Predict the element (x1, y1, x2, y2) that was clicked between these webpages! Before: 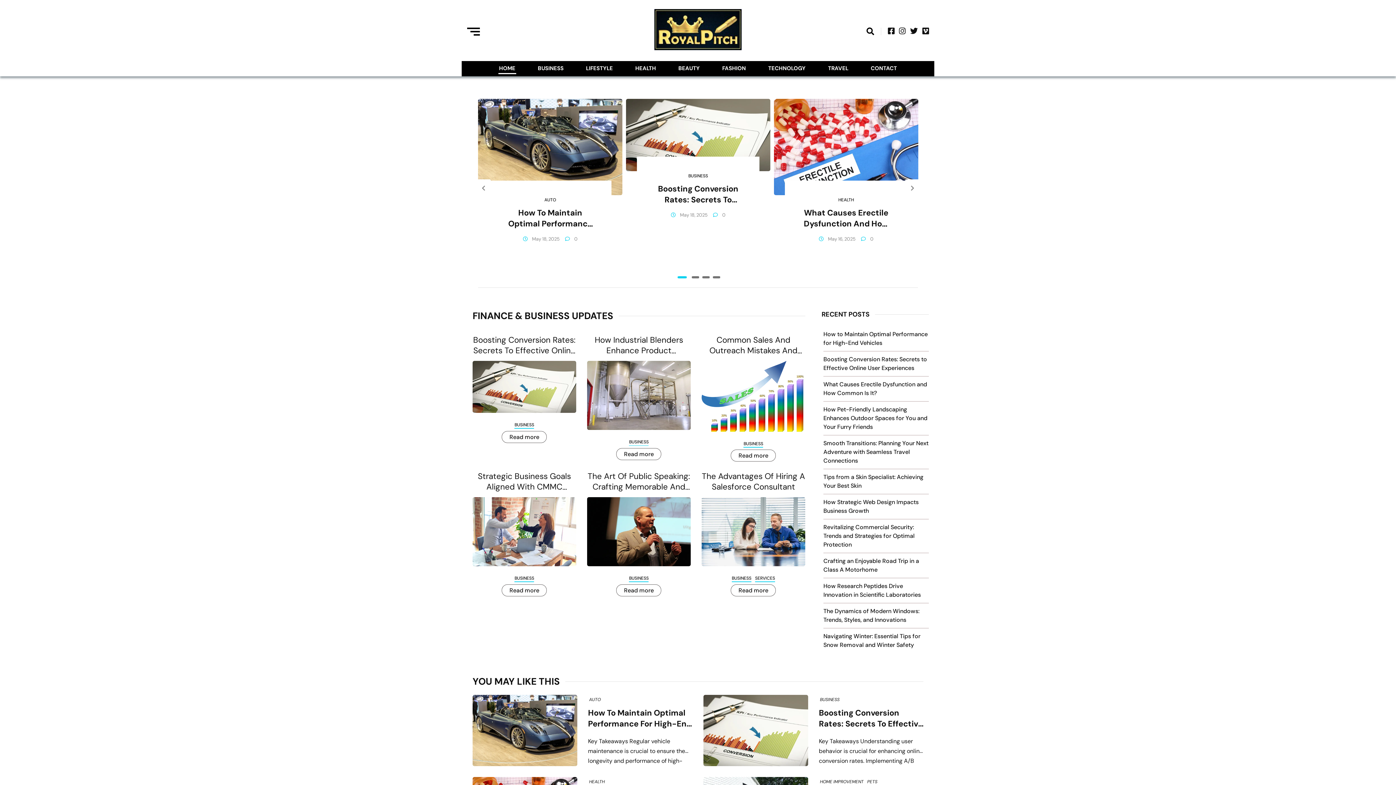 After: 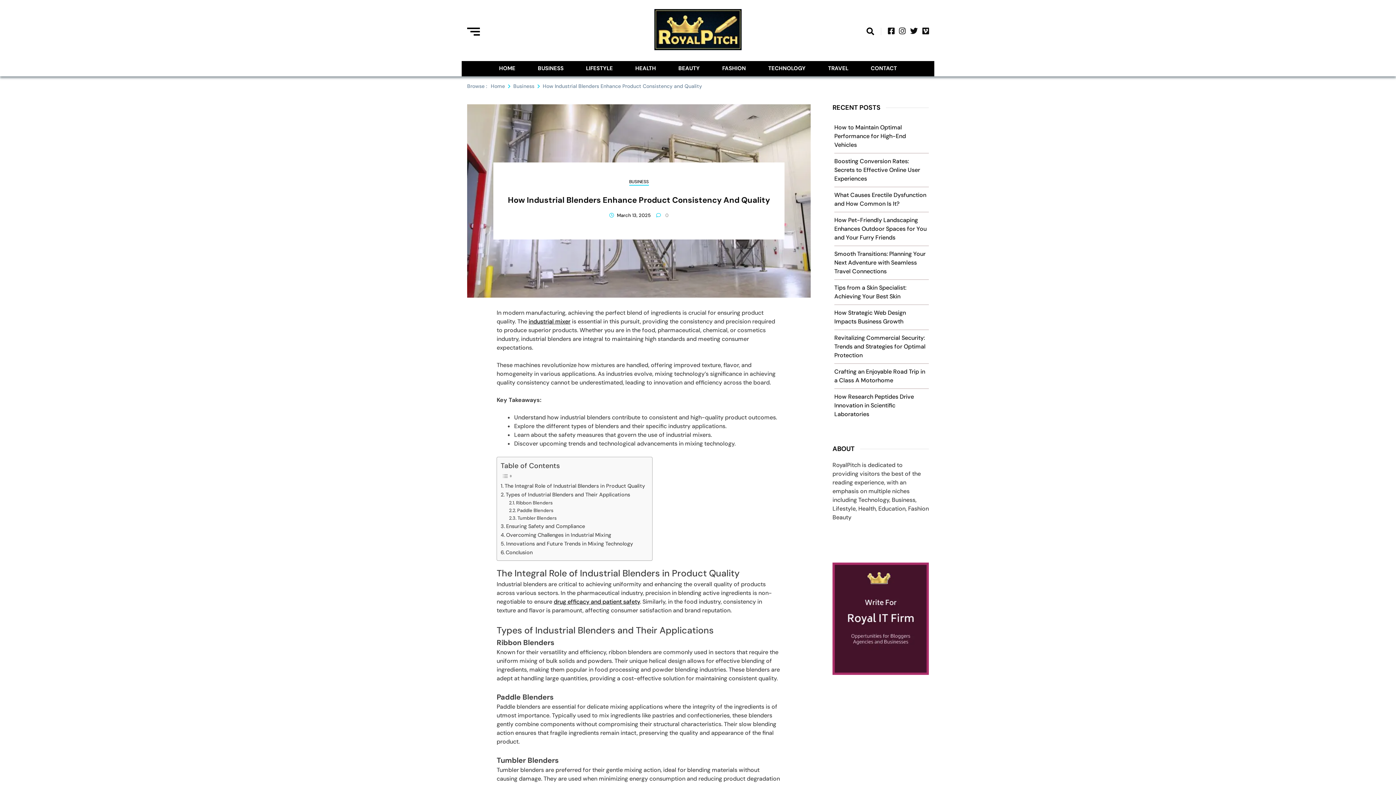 Action: bbox: (587, 361, 690, 430)